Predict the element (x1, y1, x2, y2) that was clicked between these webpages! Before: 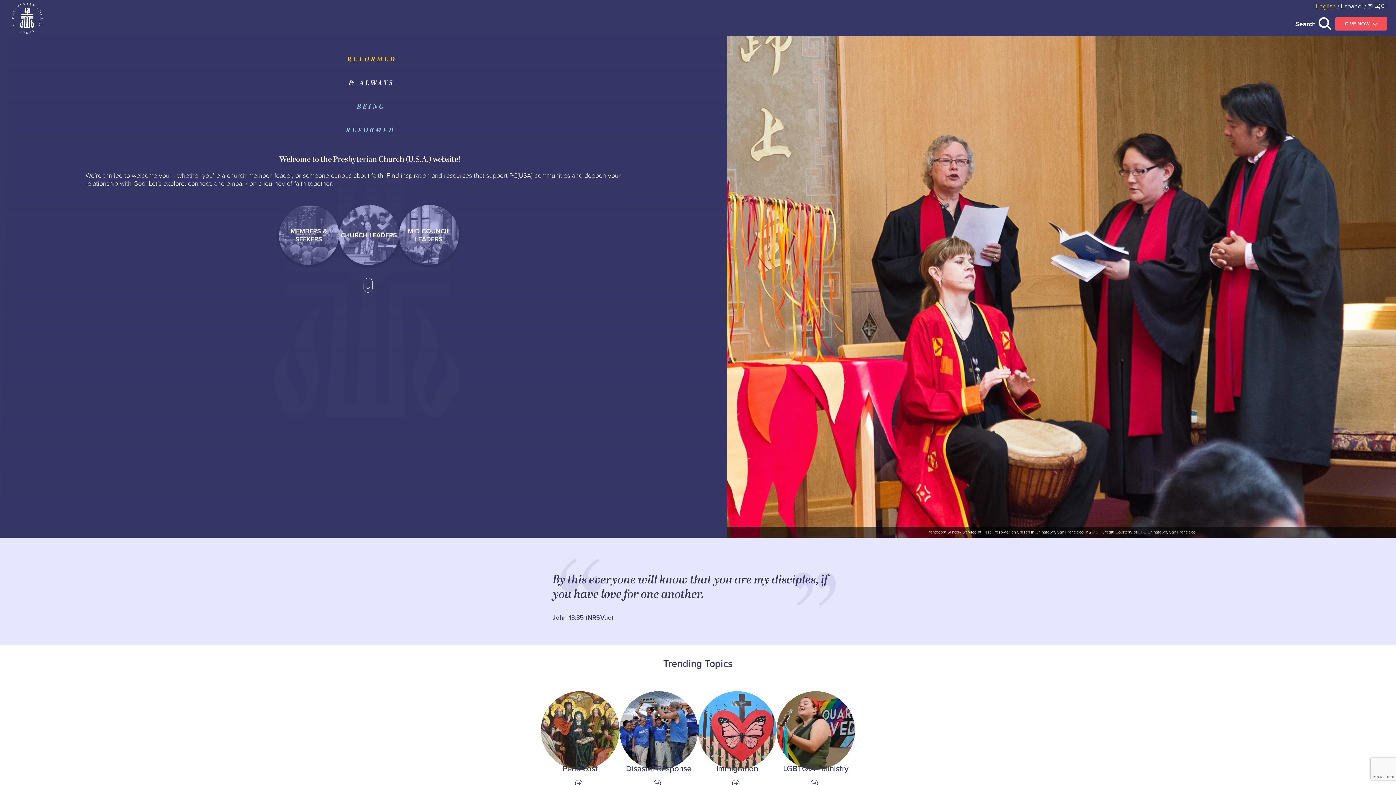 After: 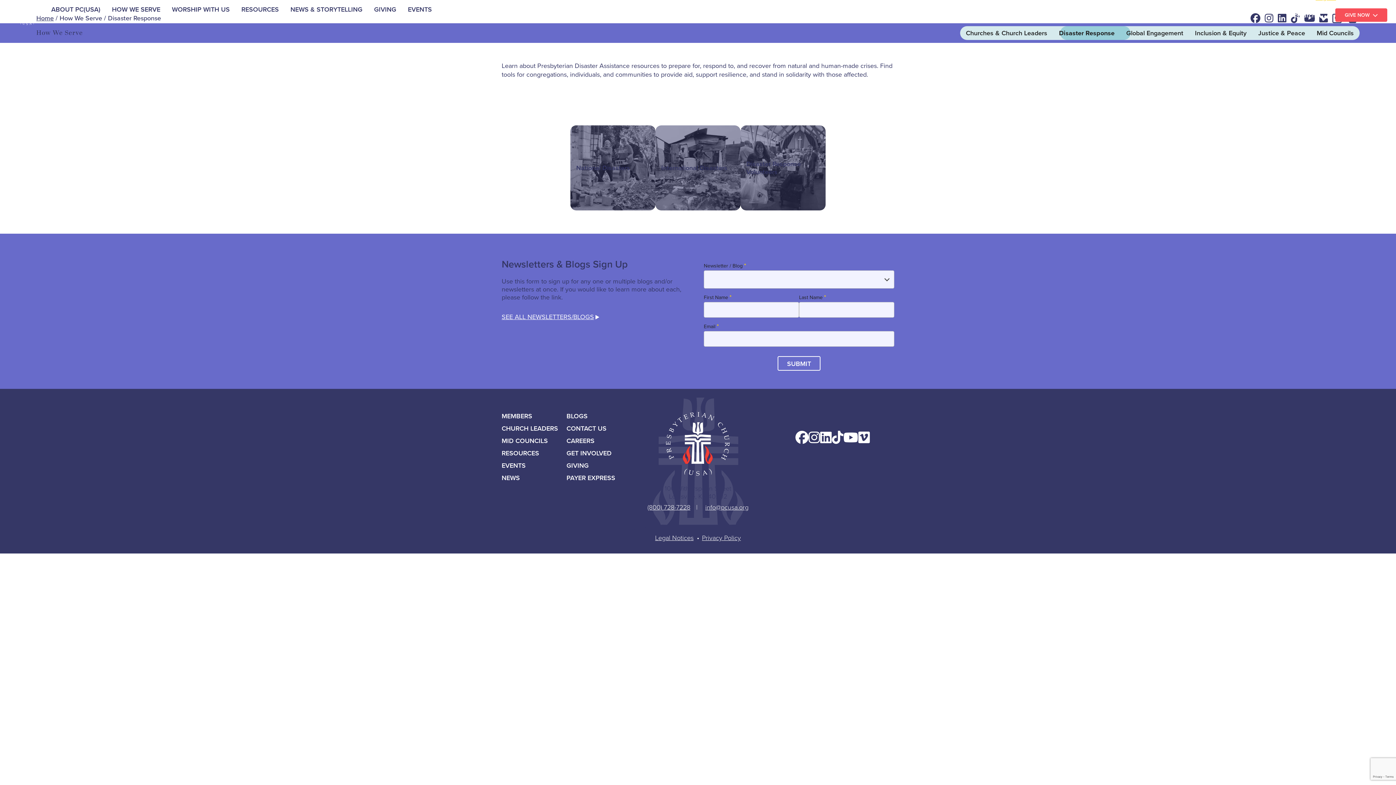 Action: label: Link to Disaster Response bbox: (619, 691, 698, 788)